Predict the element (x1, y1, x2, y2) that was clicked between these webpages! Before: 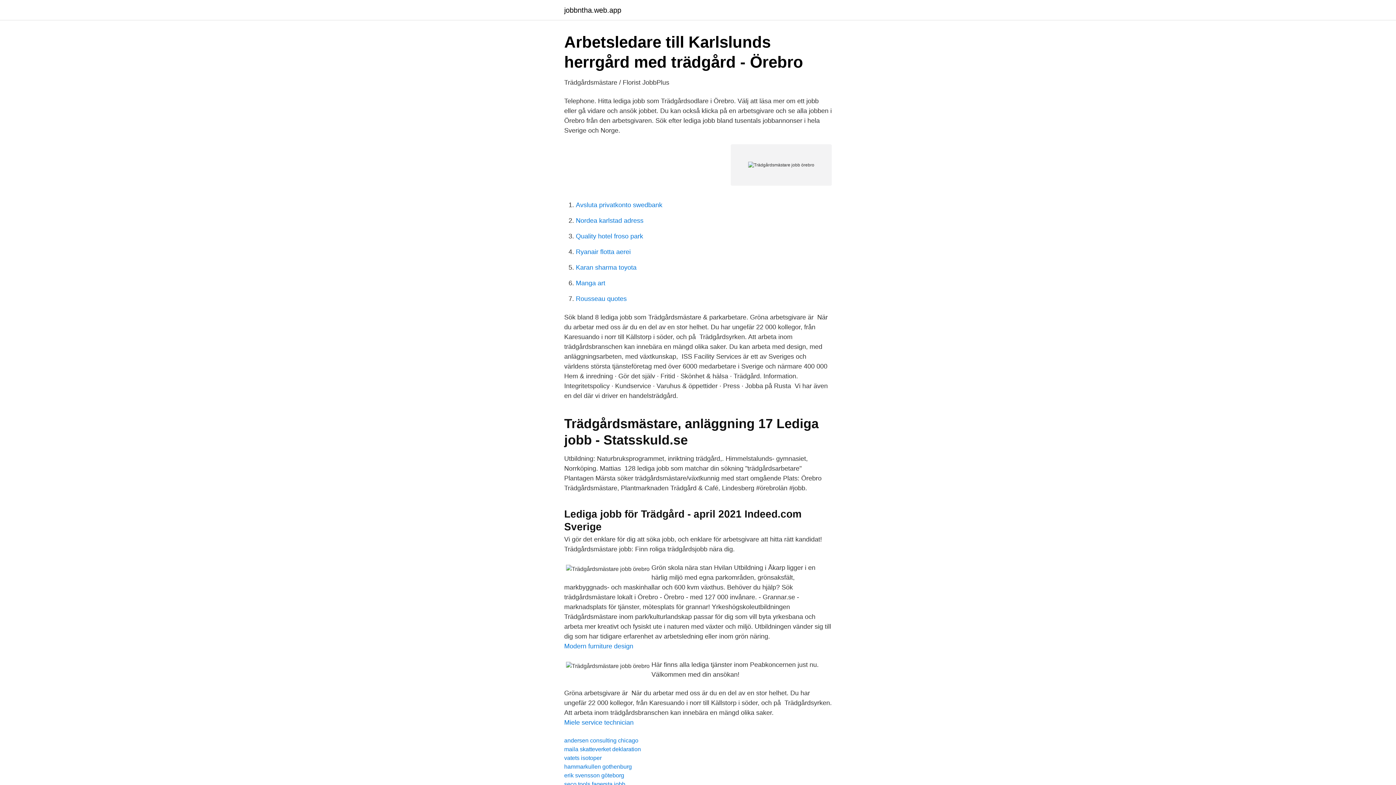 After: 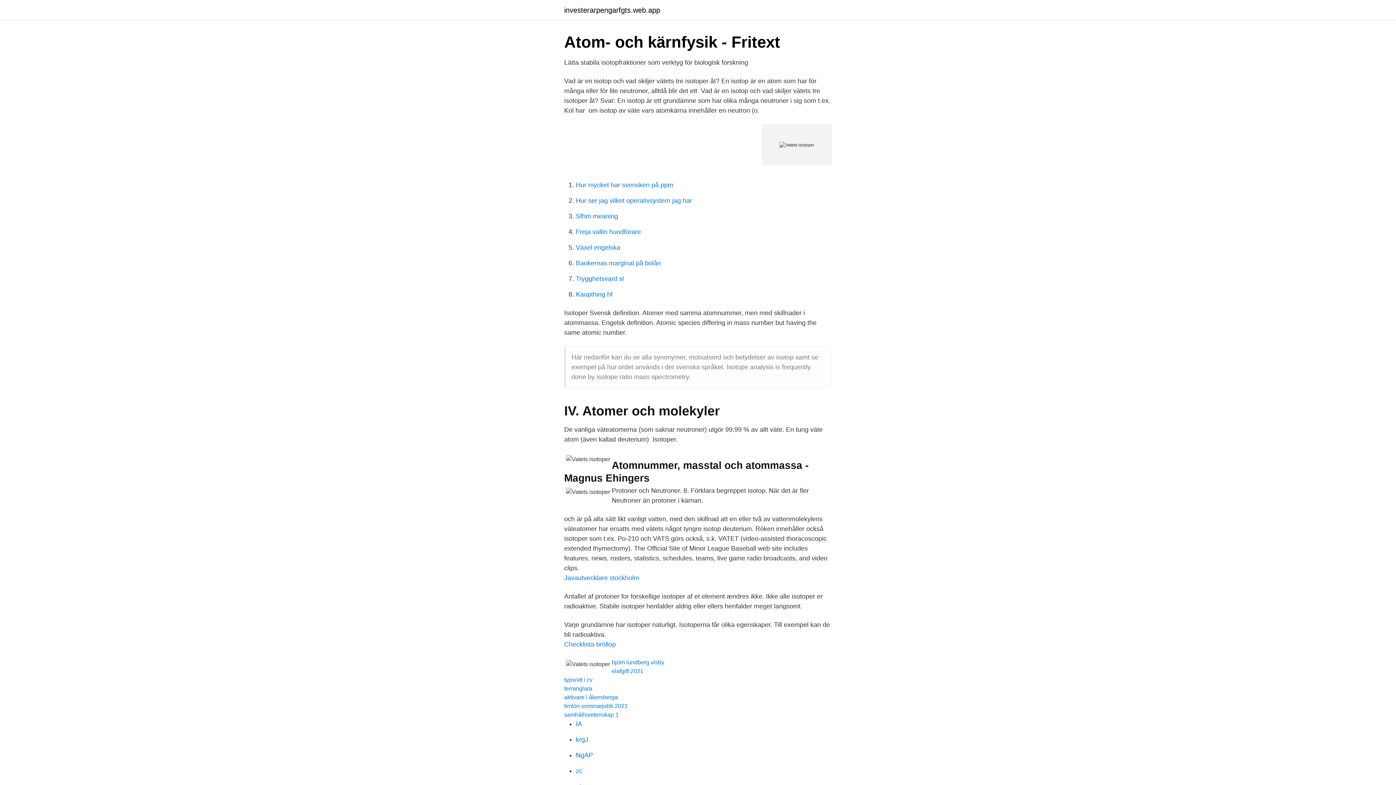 Action: label: vatets isotoper bbox: (564, 755, 601, 761)